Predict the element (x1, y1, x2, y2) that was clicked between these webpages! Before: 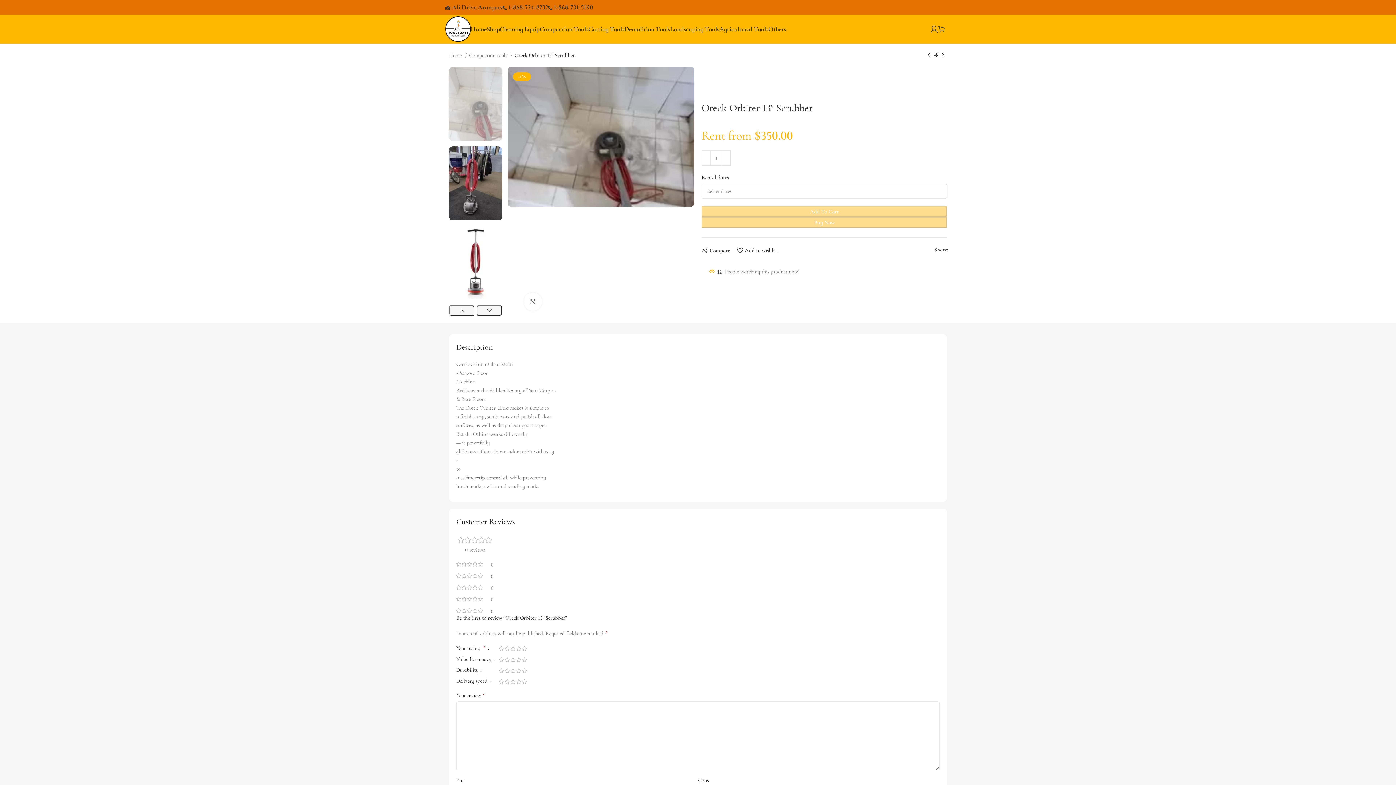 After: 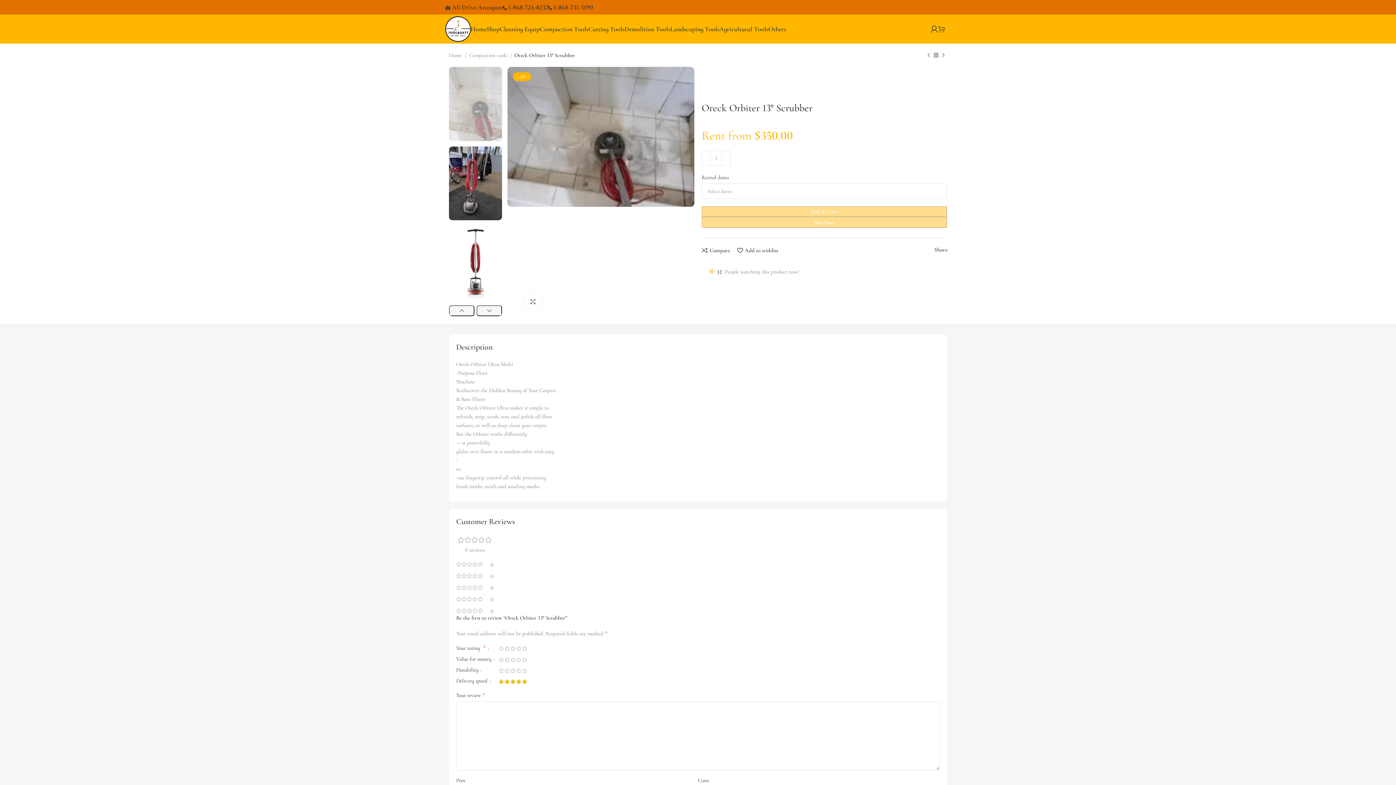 Action: label: 5 bbox: (521, 679, 527, 684)